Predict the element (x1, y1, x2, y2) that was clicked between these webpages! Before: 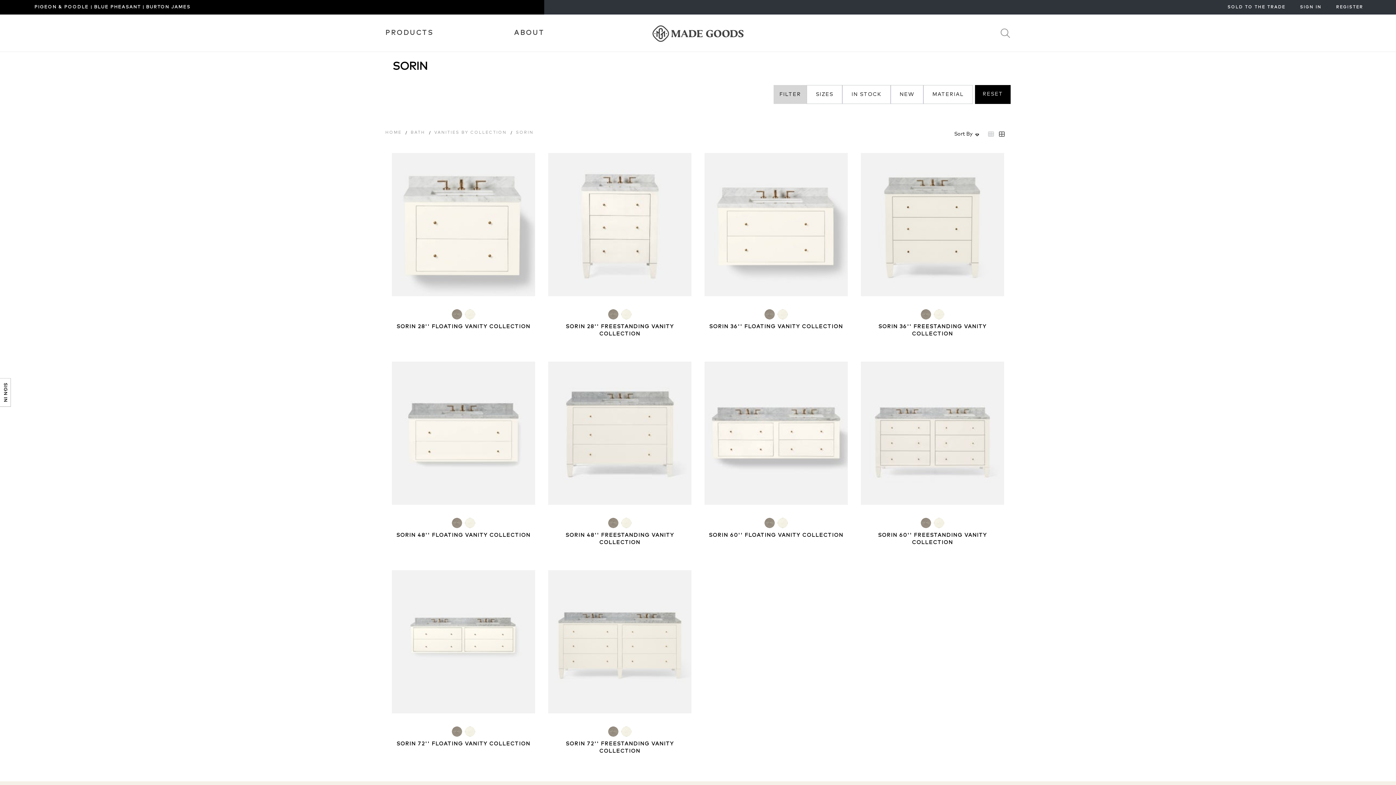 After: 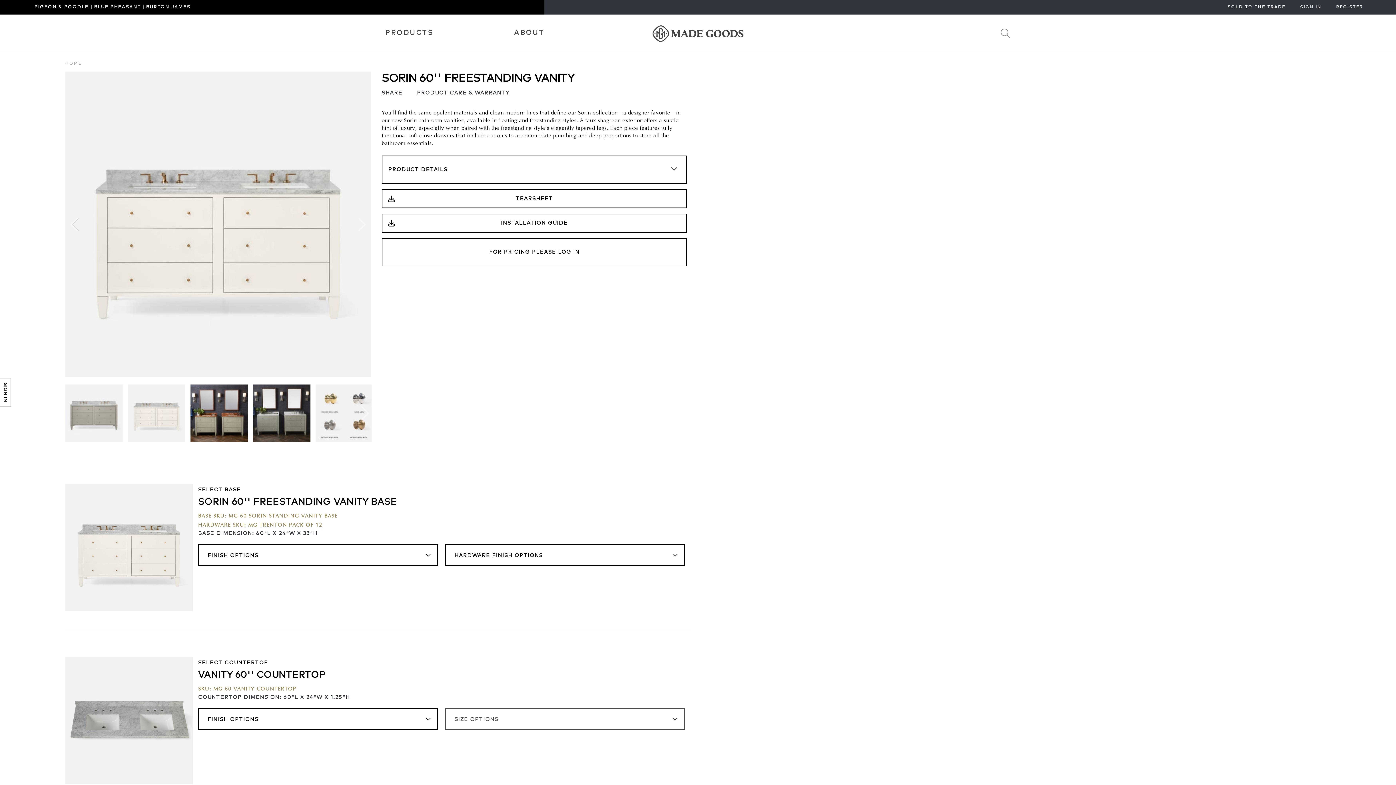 Action: bbox: (861, 532, 1004, 546) label: SORIN 60'' FREESTANDING VANITY COLLECTION